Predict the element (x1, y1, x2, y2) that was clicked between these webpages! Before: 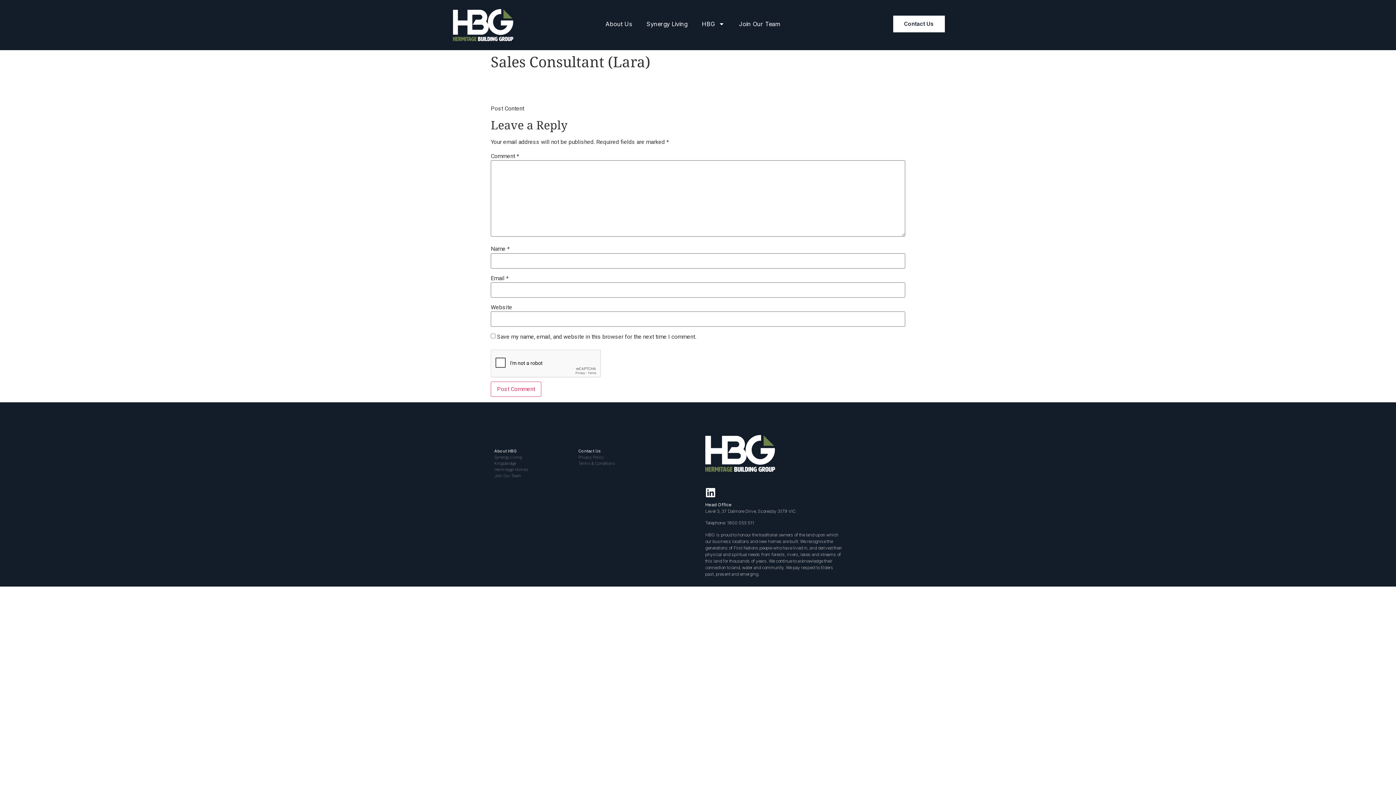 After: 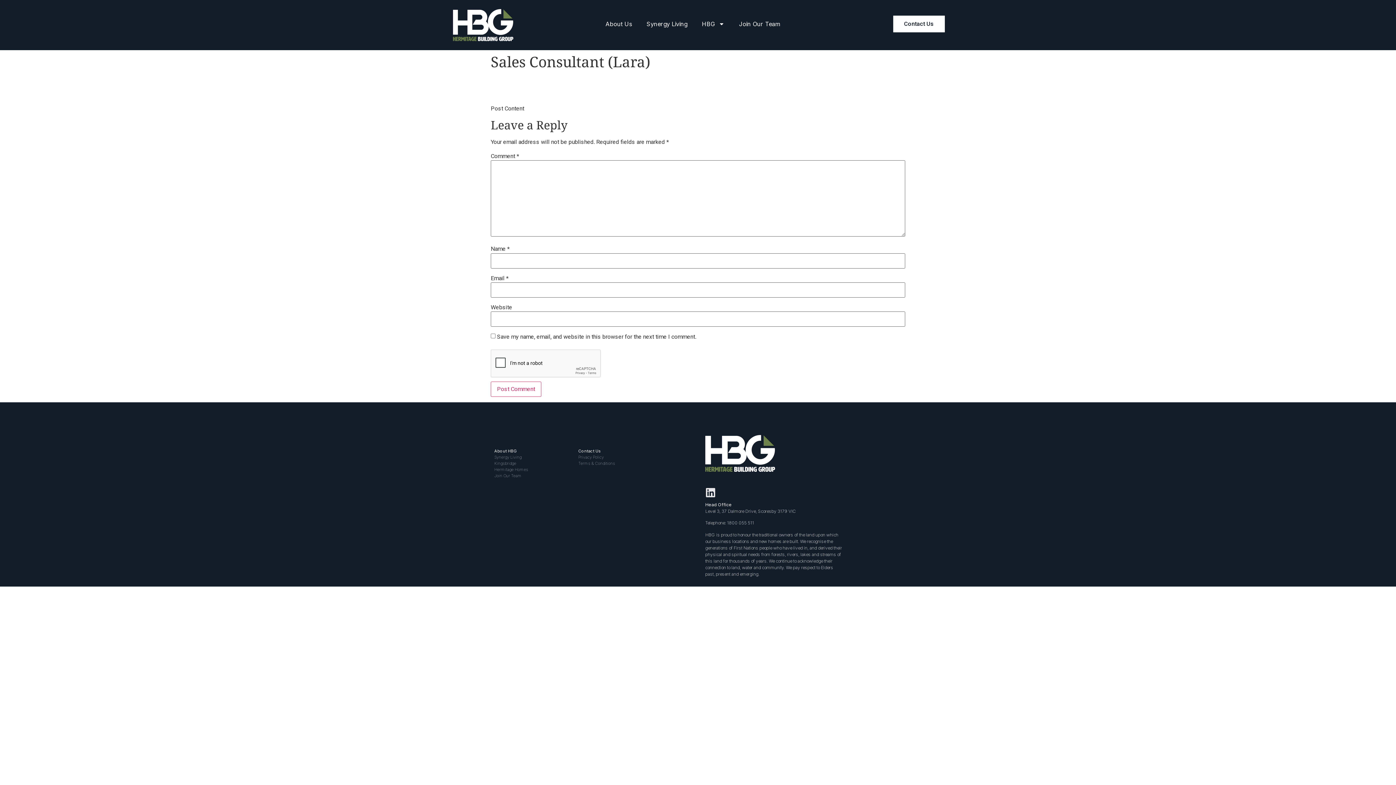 Action: bbox: (705, 487, 715, 498) label: Linkedin